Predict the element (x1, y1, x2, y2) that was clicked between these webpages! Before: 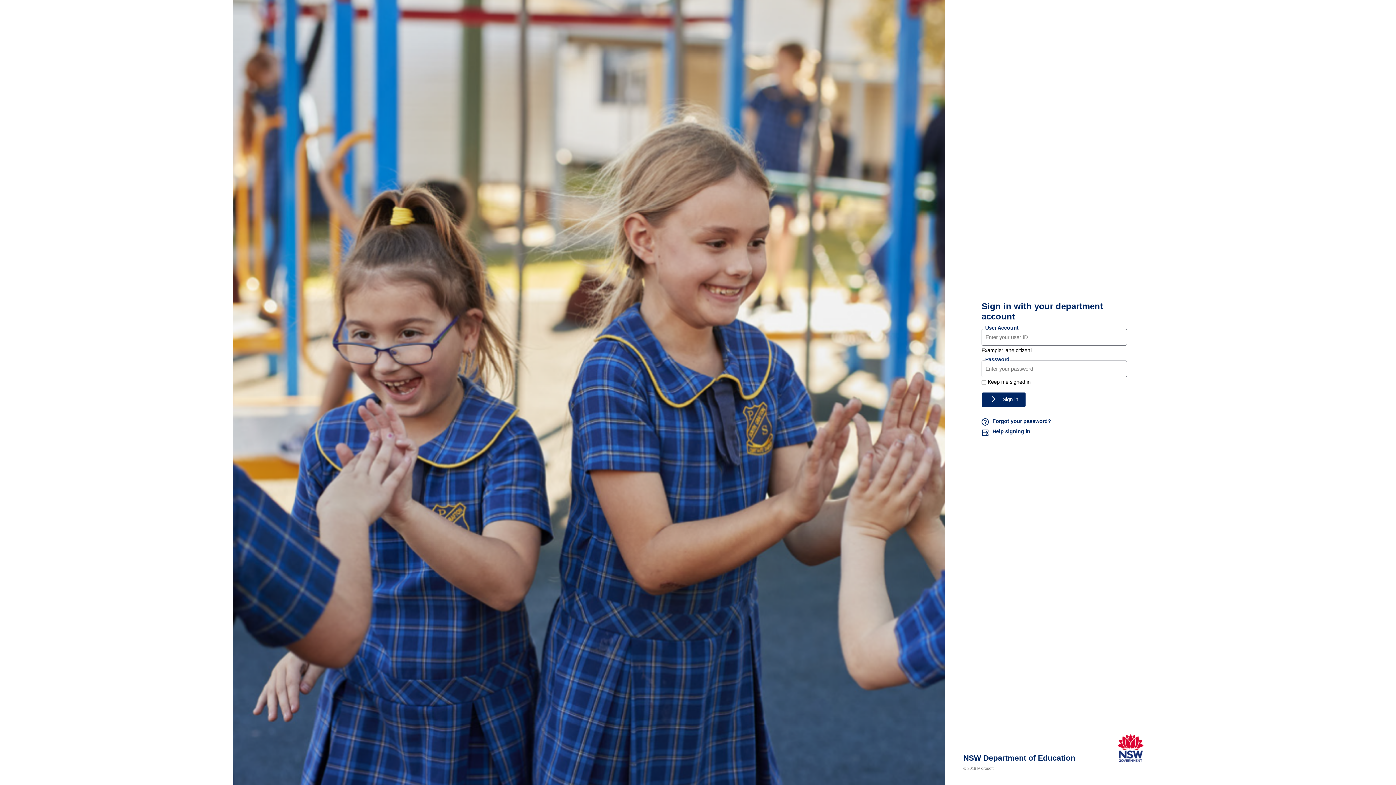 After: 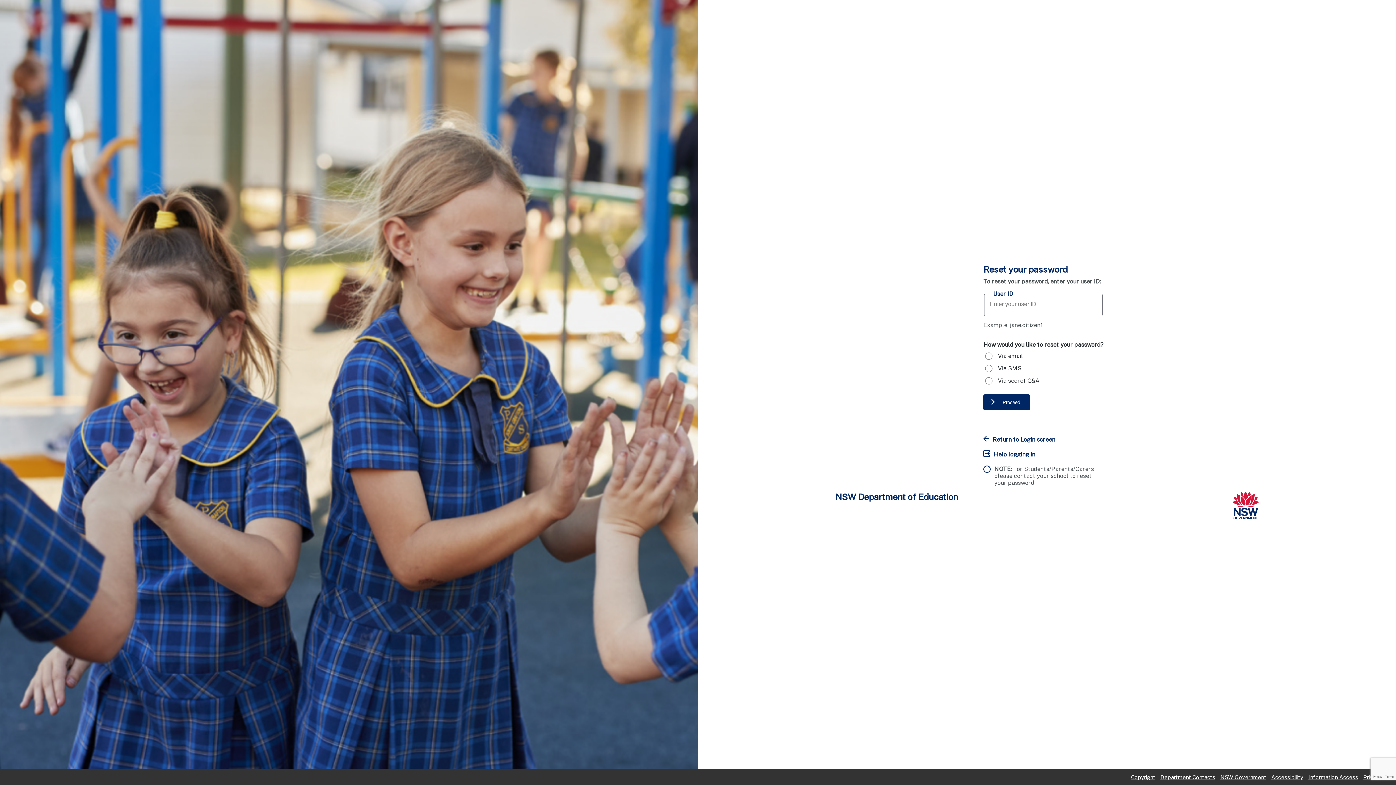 Action: bbox: (981, 418, 1127, 426) label: Forgot your password?